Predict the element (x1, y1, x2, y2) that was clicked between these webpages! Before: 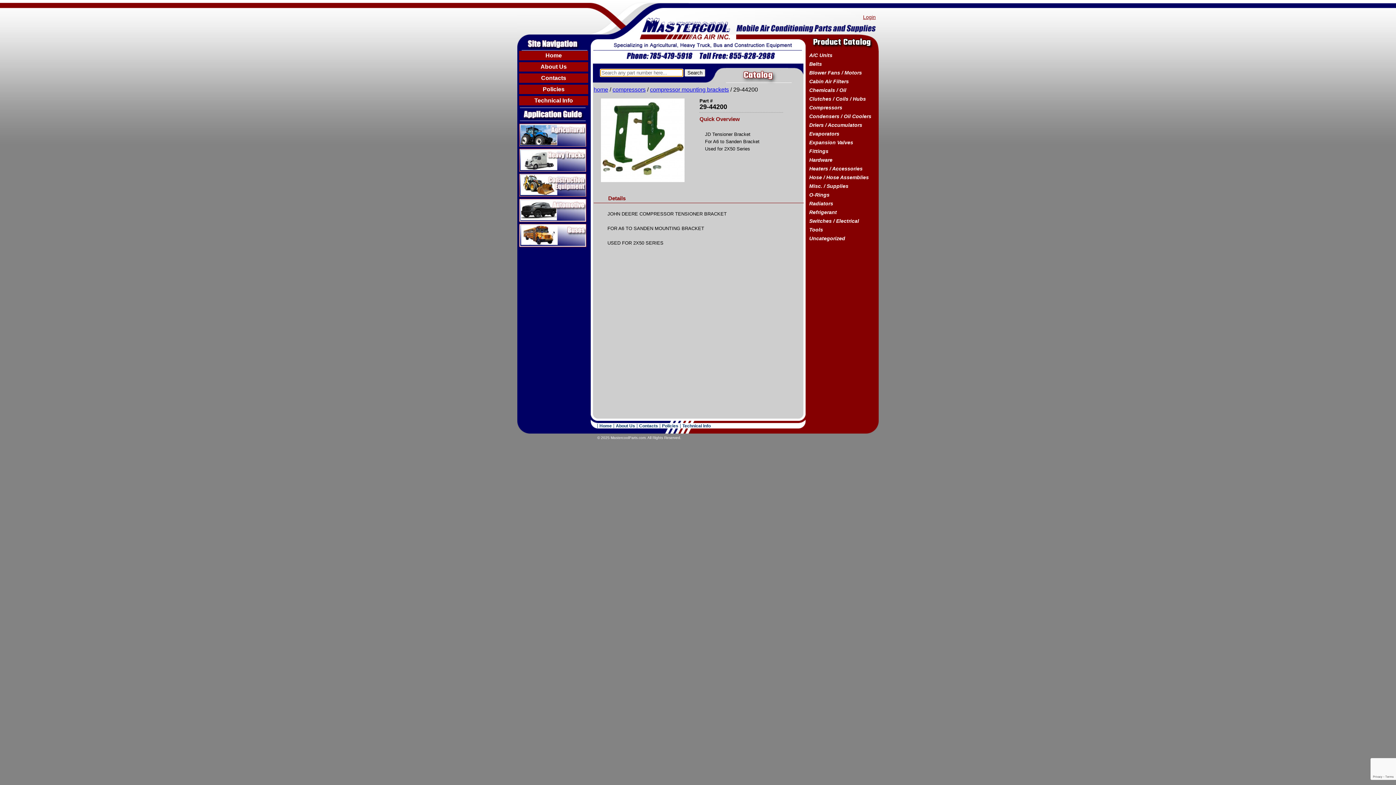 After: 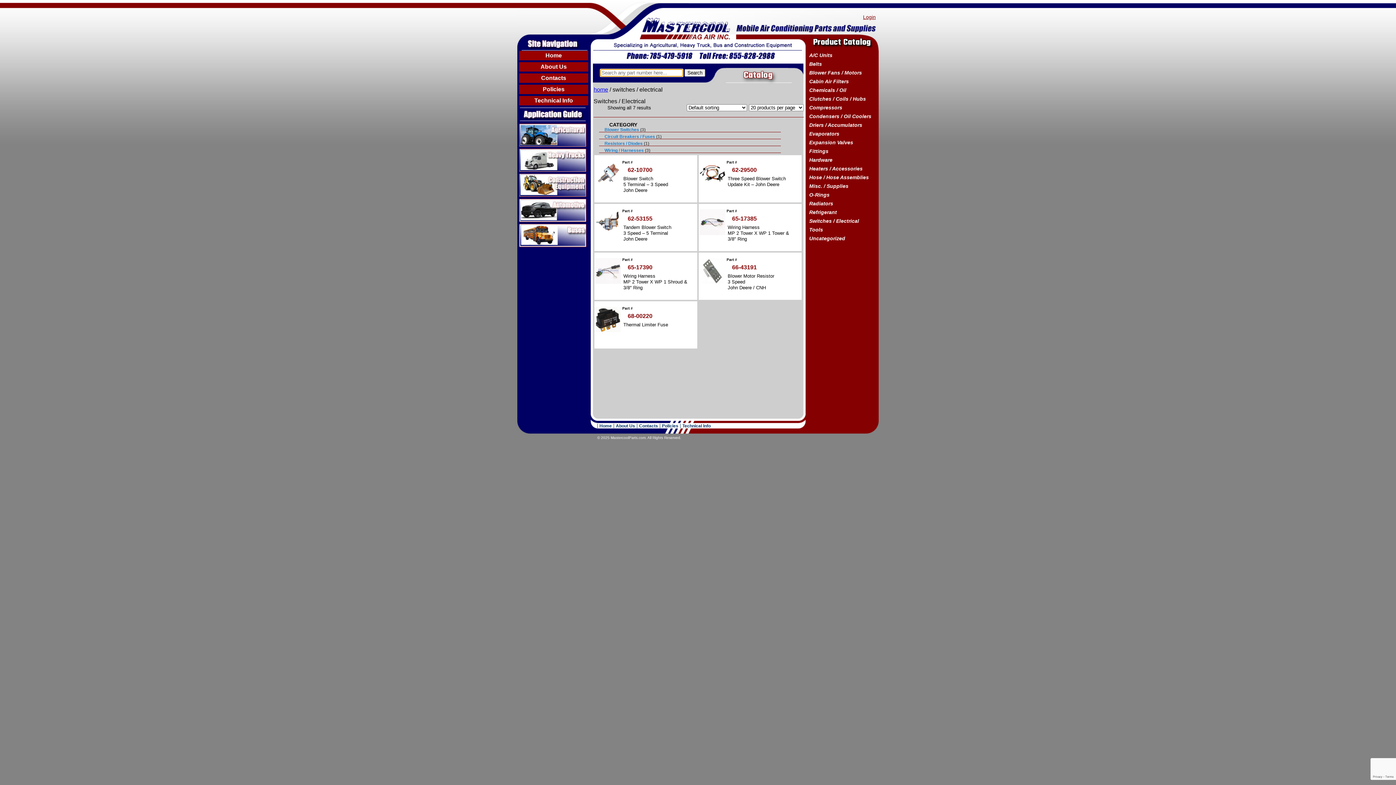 Action: bbox: (807, 216, 876, 225) label: Switches / Electrical